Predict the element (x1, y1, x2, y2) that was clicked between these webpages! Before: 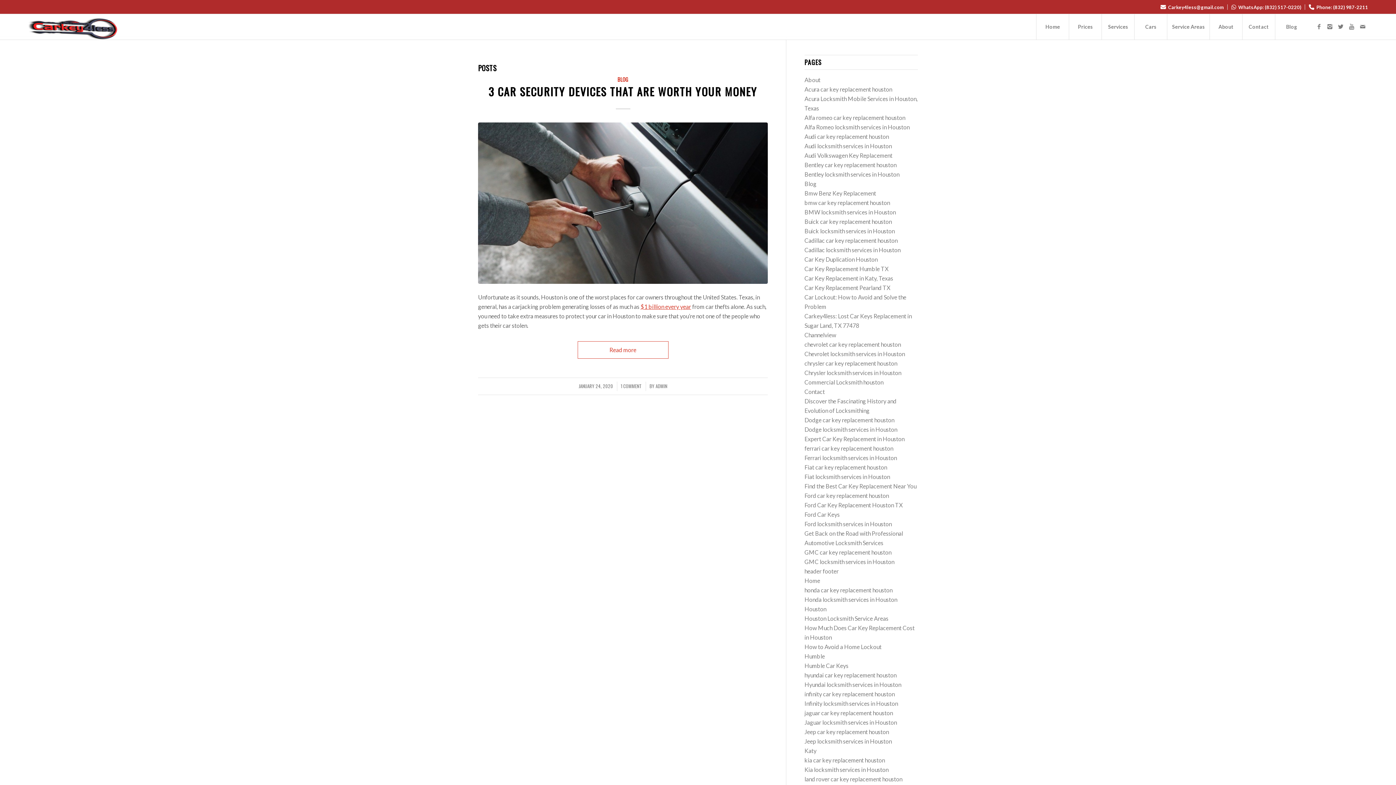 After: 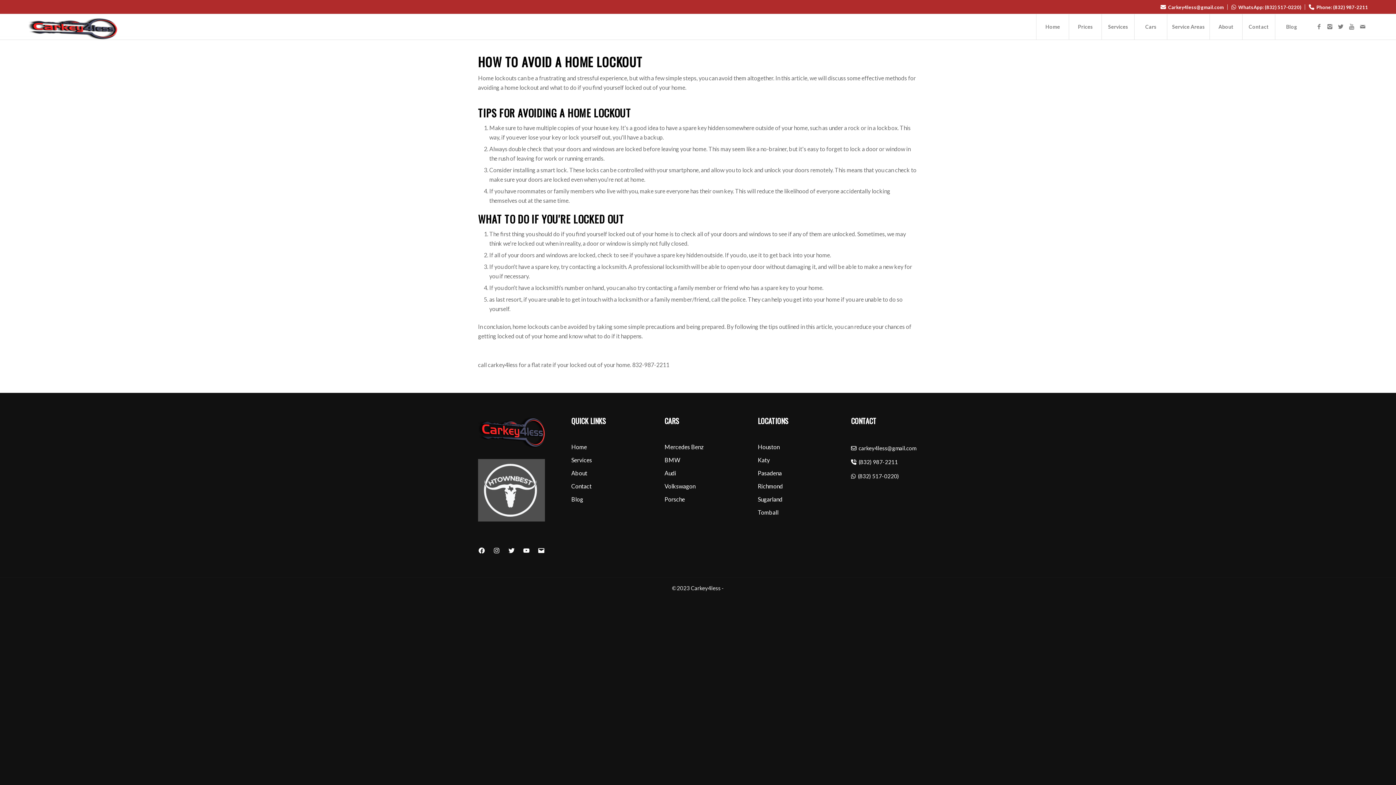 Action: label: How to Avoid a Home Lockout bbox: (804, 643, 881, 650)